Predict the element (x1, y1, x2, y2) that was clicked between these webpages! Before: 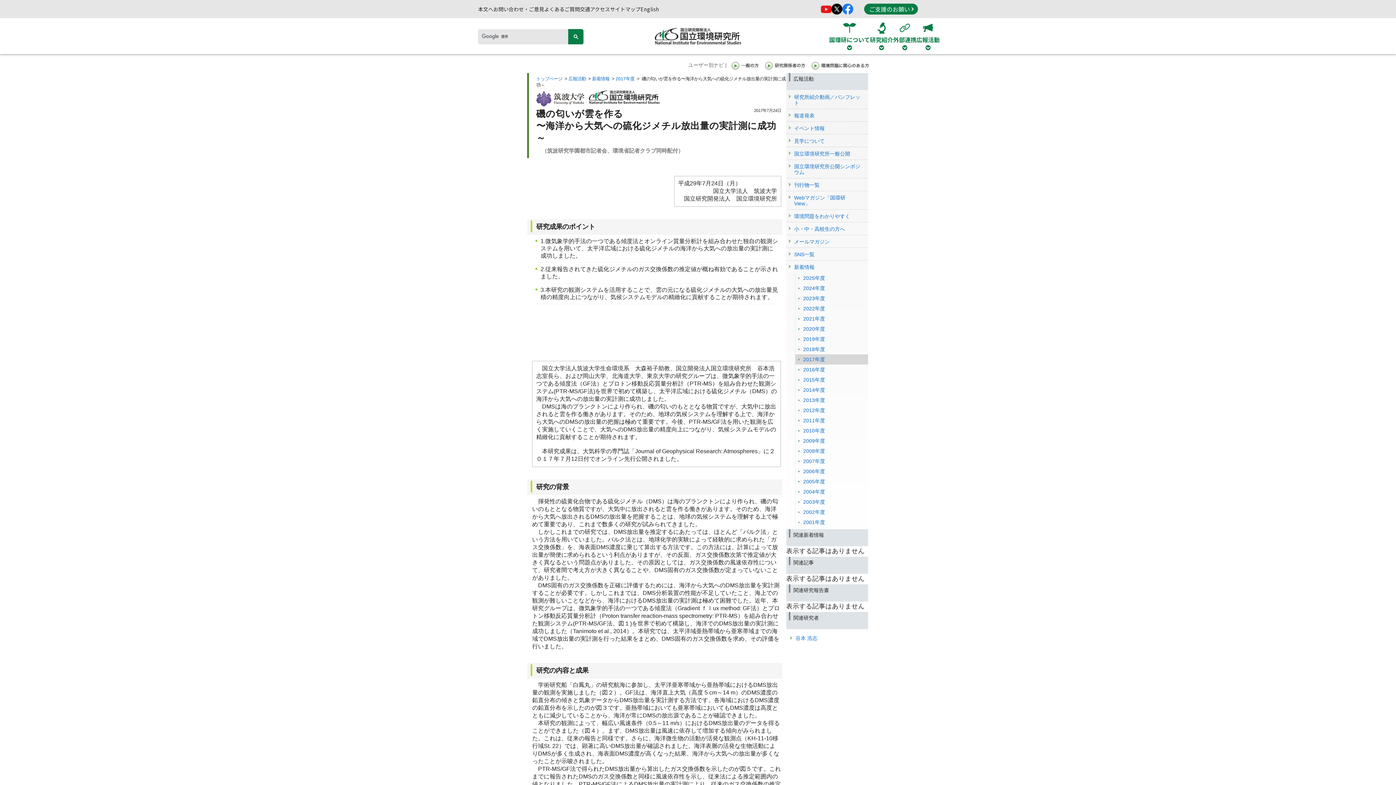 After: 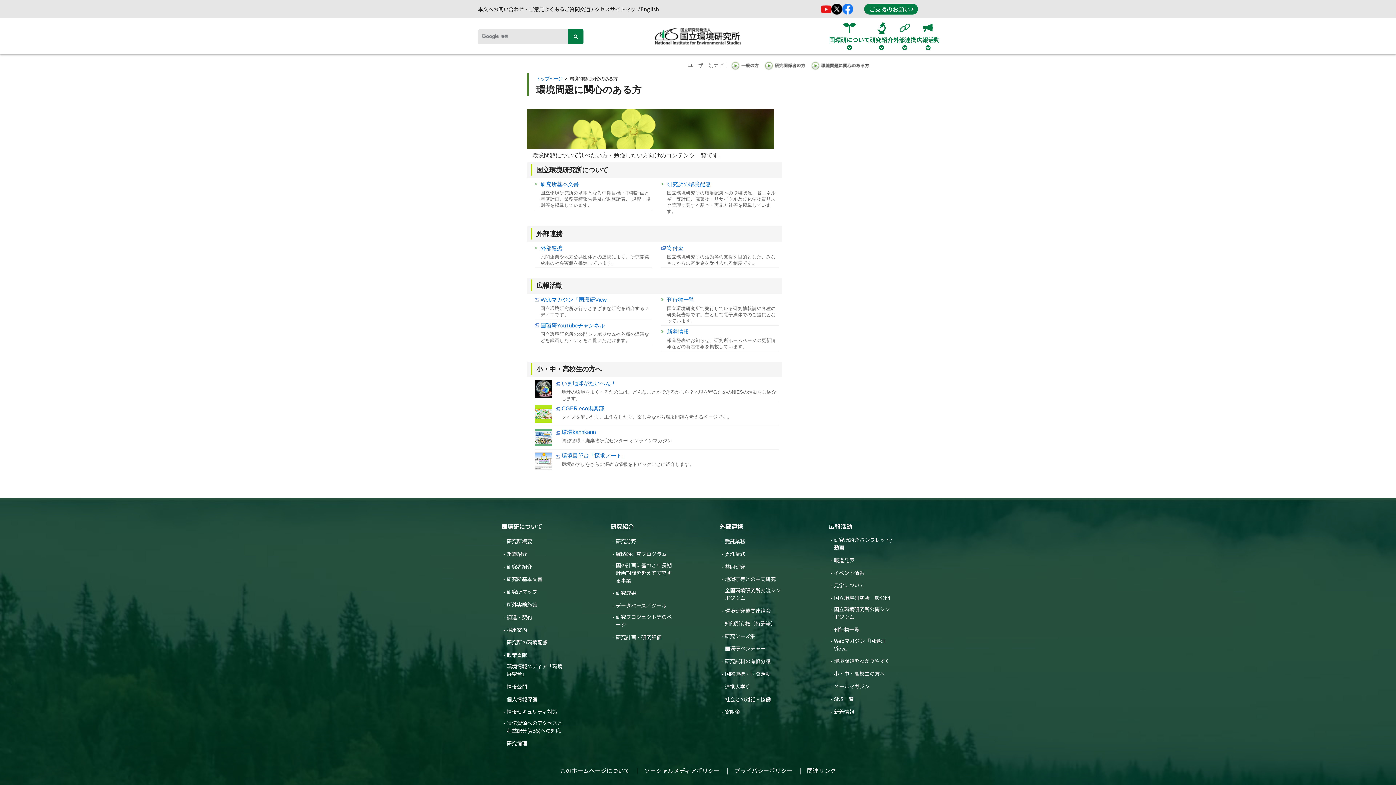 Action: bbox: (810, 61, 874, 73)